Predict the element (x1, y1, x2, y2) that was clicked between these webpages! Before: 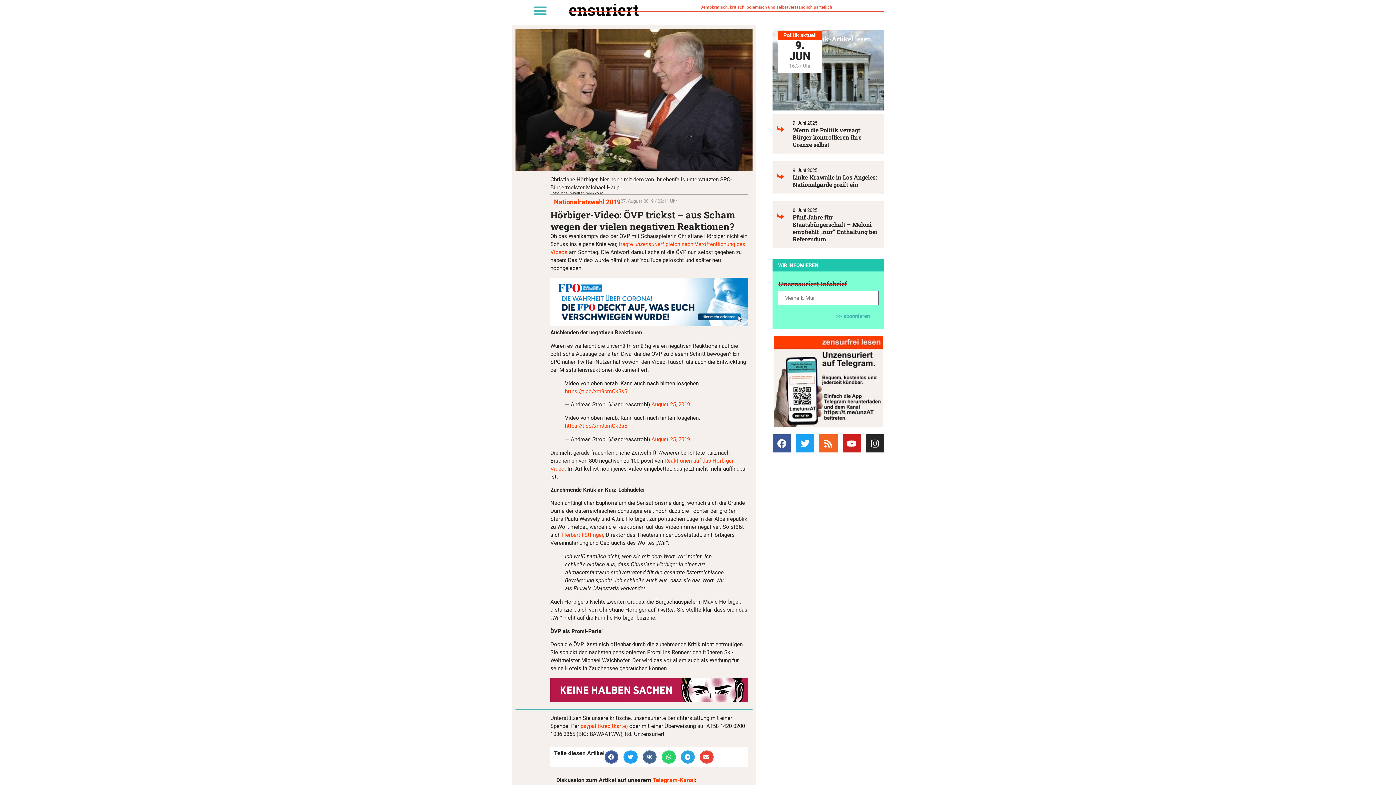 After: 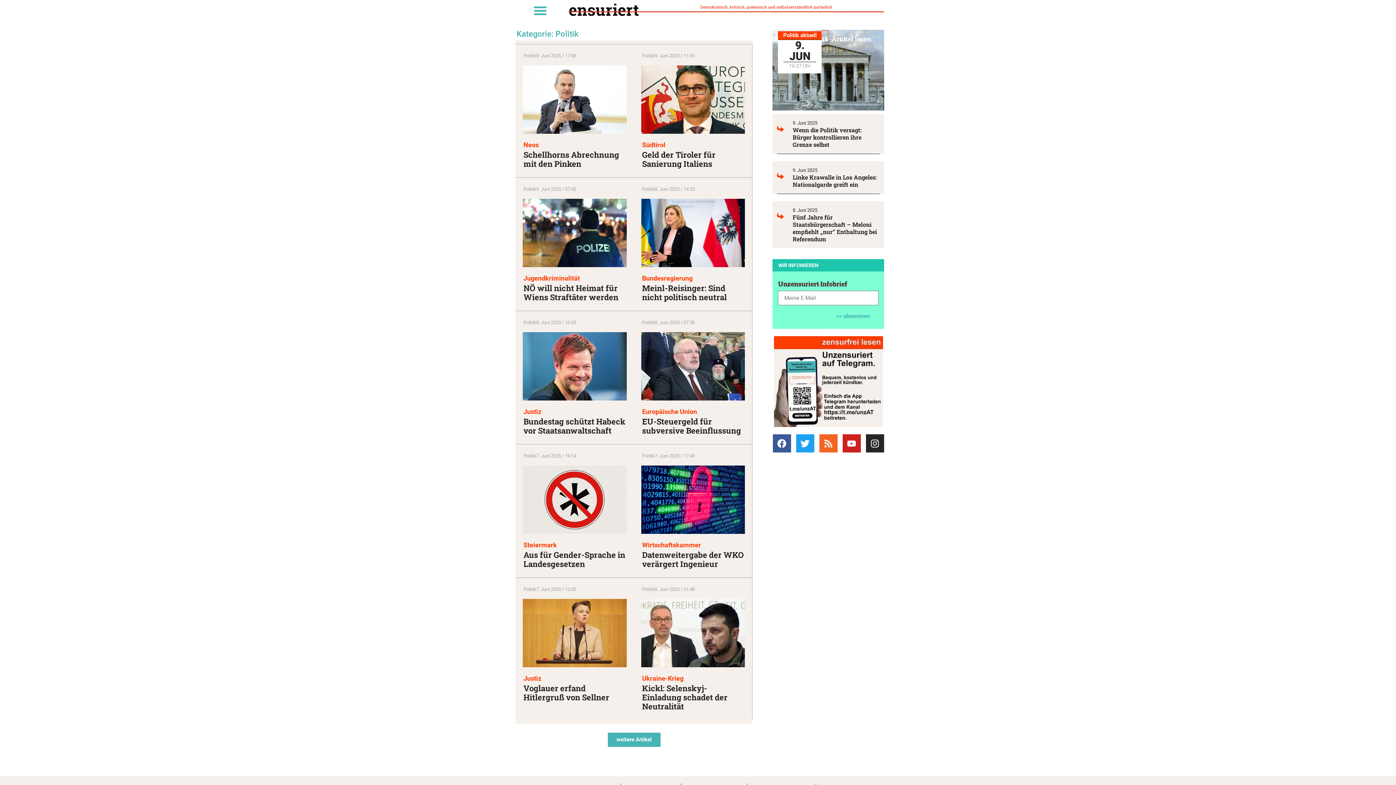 Action: label: Alle Politik-Artikel lesen bbox: (777, 34, 880, 44)